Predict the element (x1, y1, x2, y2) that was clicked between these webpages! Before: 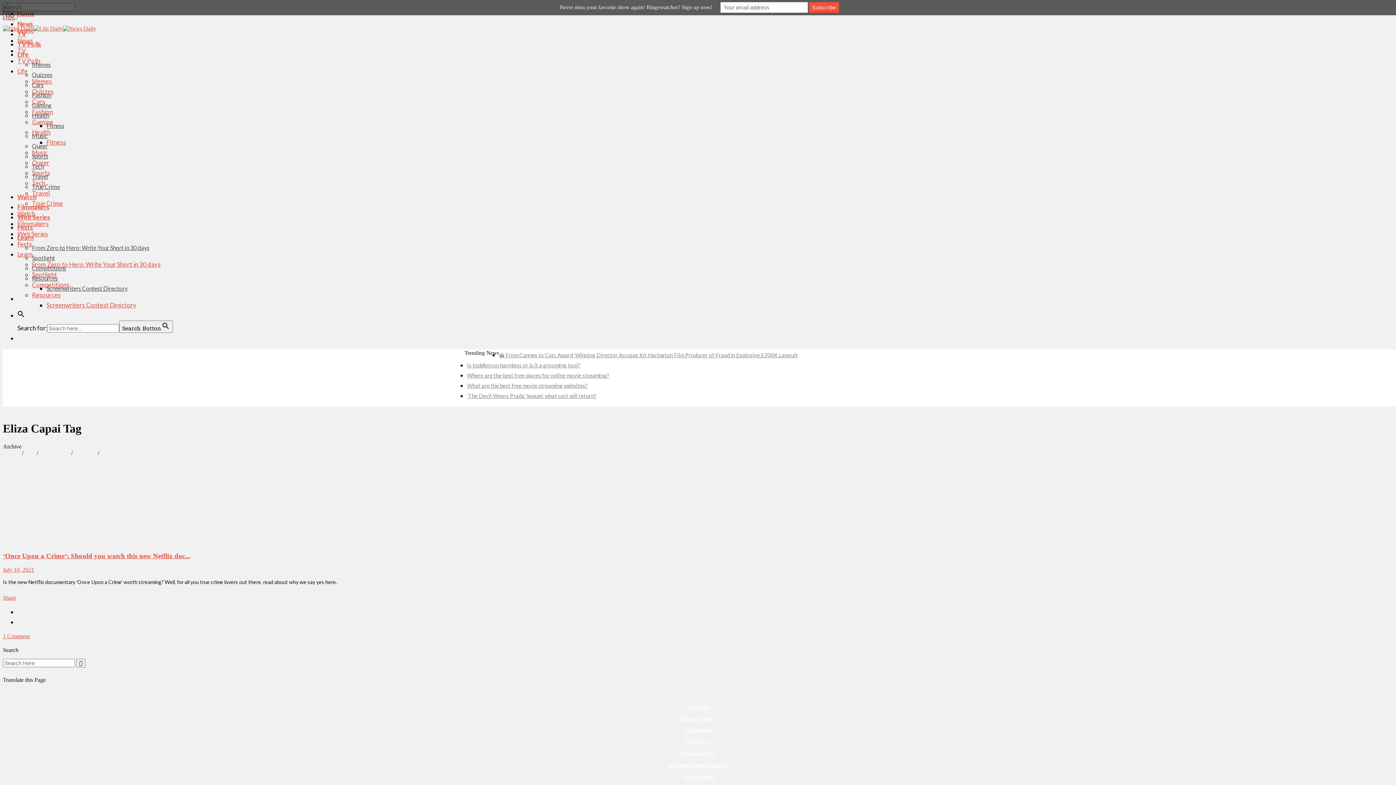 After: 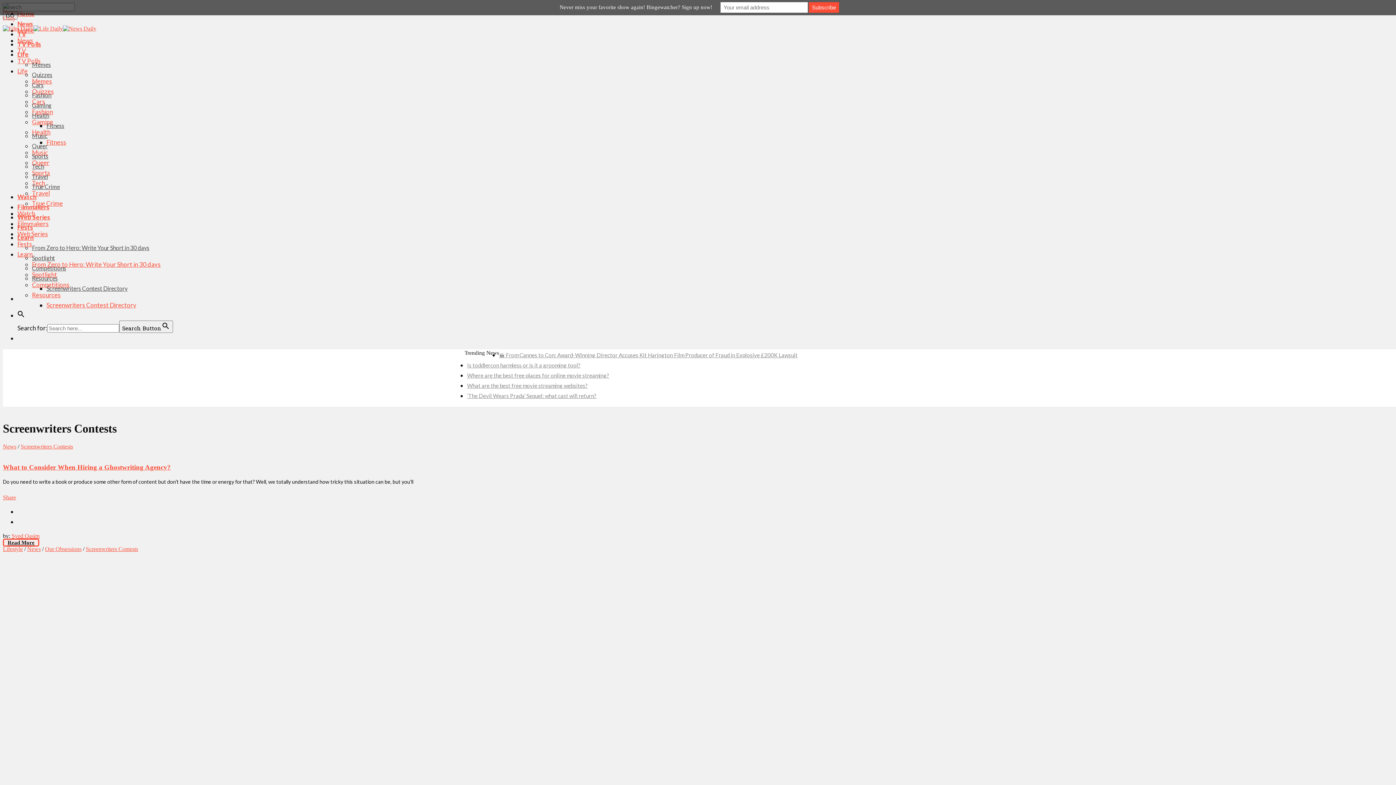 Action: label: Screenwriters Contest Directory bbox: (46, 285, 127, 292)